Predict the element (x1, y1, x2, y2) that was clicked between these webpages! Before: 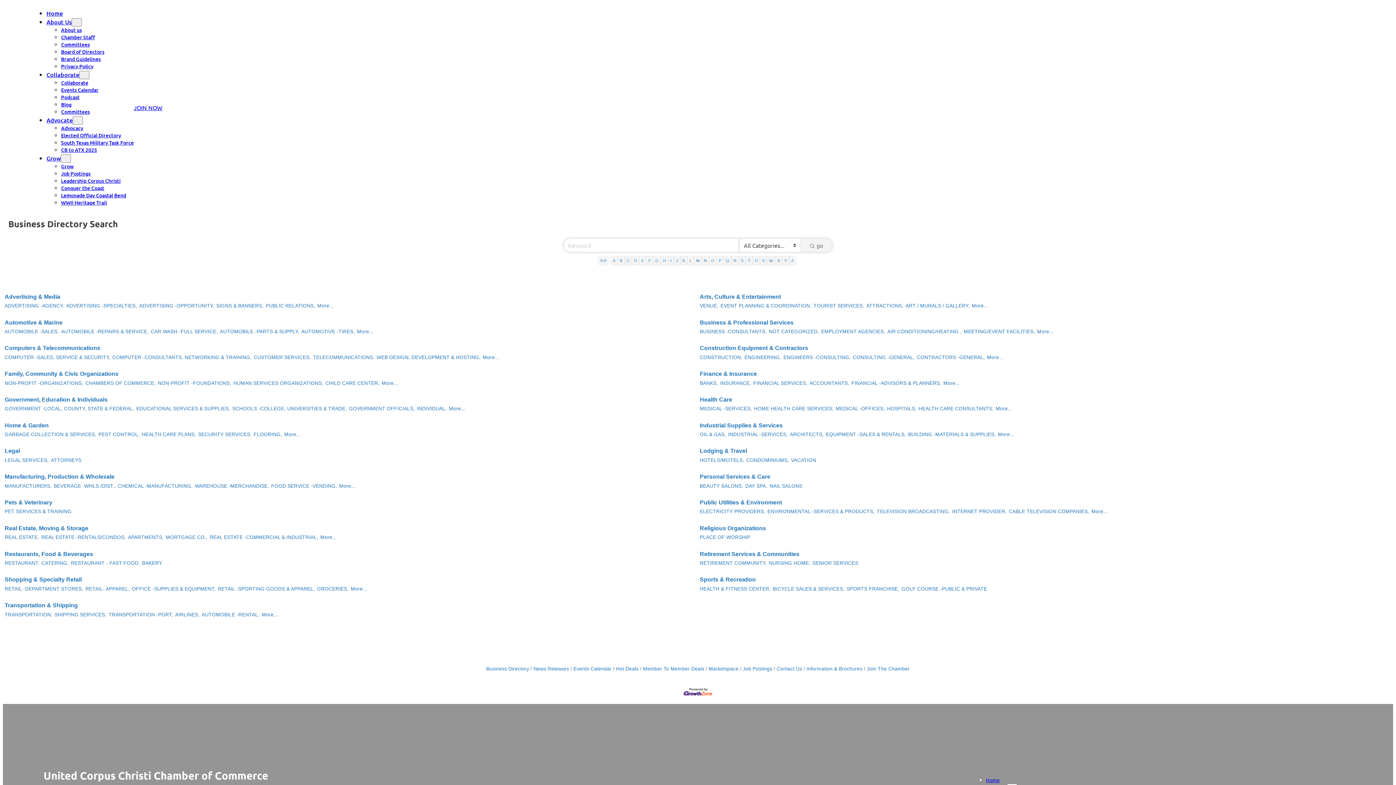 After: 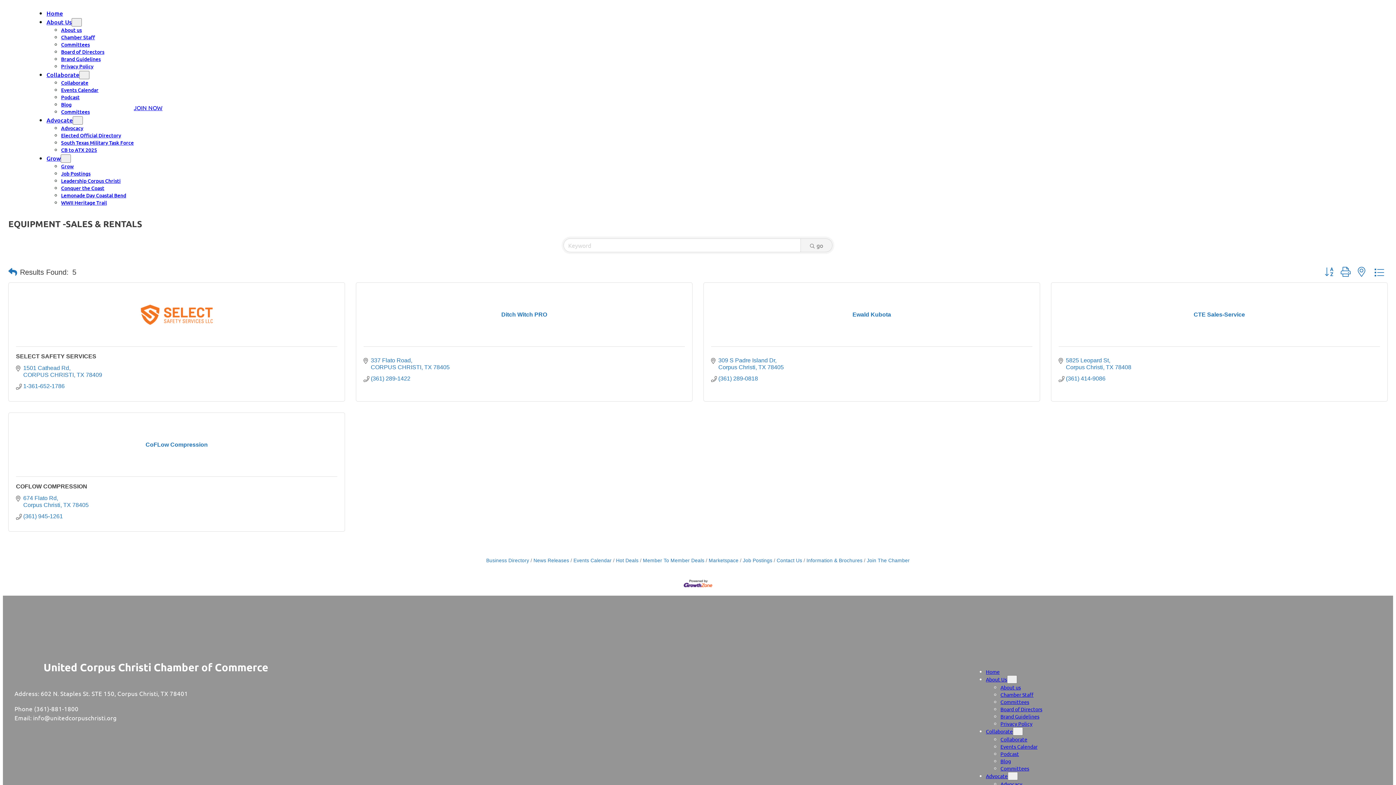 Action: bbox: (826, 431, 906, 438) label: EQUIPMENT -SALES & RENTALS,